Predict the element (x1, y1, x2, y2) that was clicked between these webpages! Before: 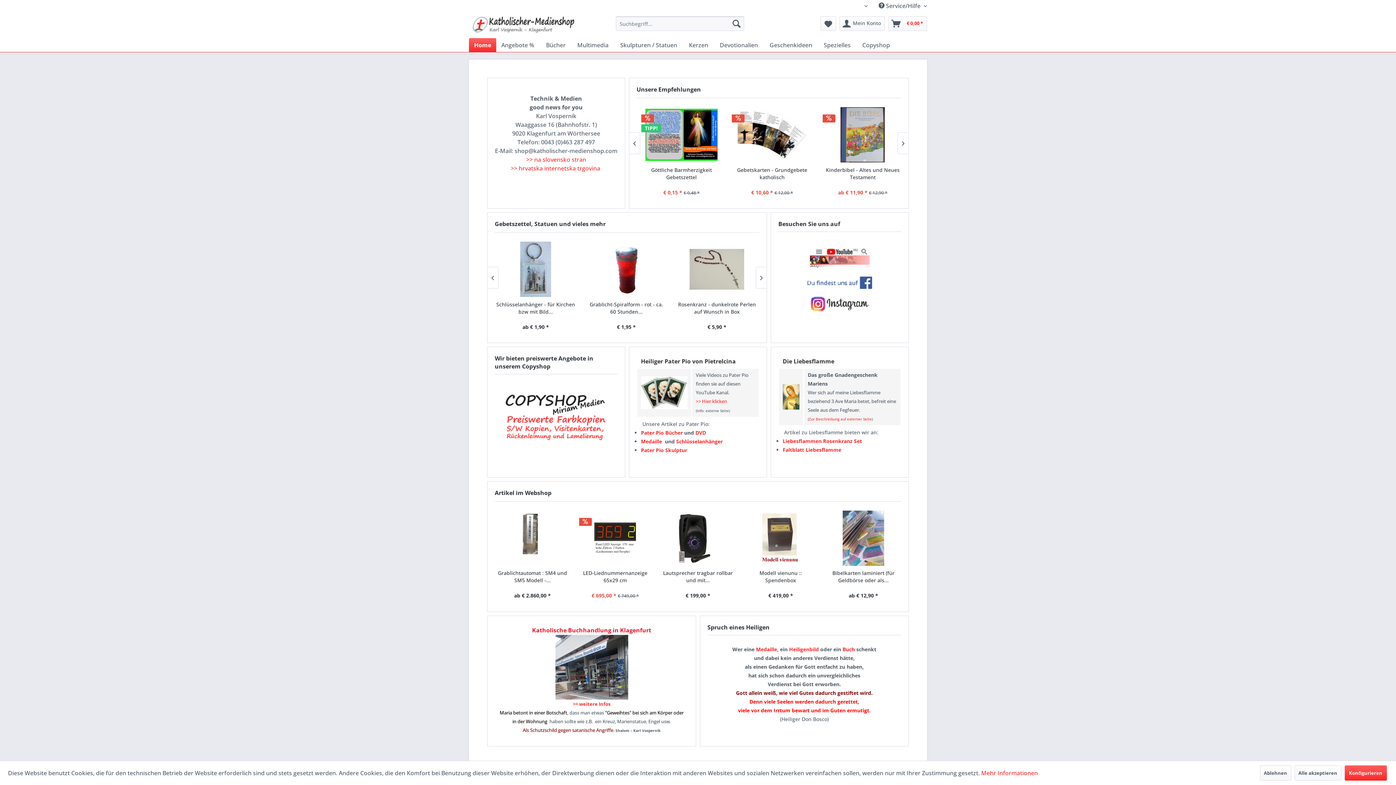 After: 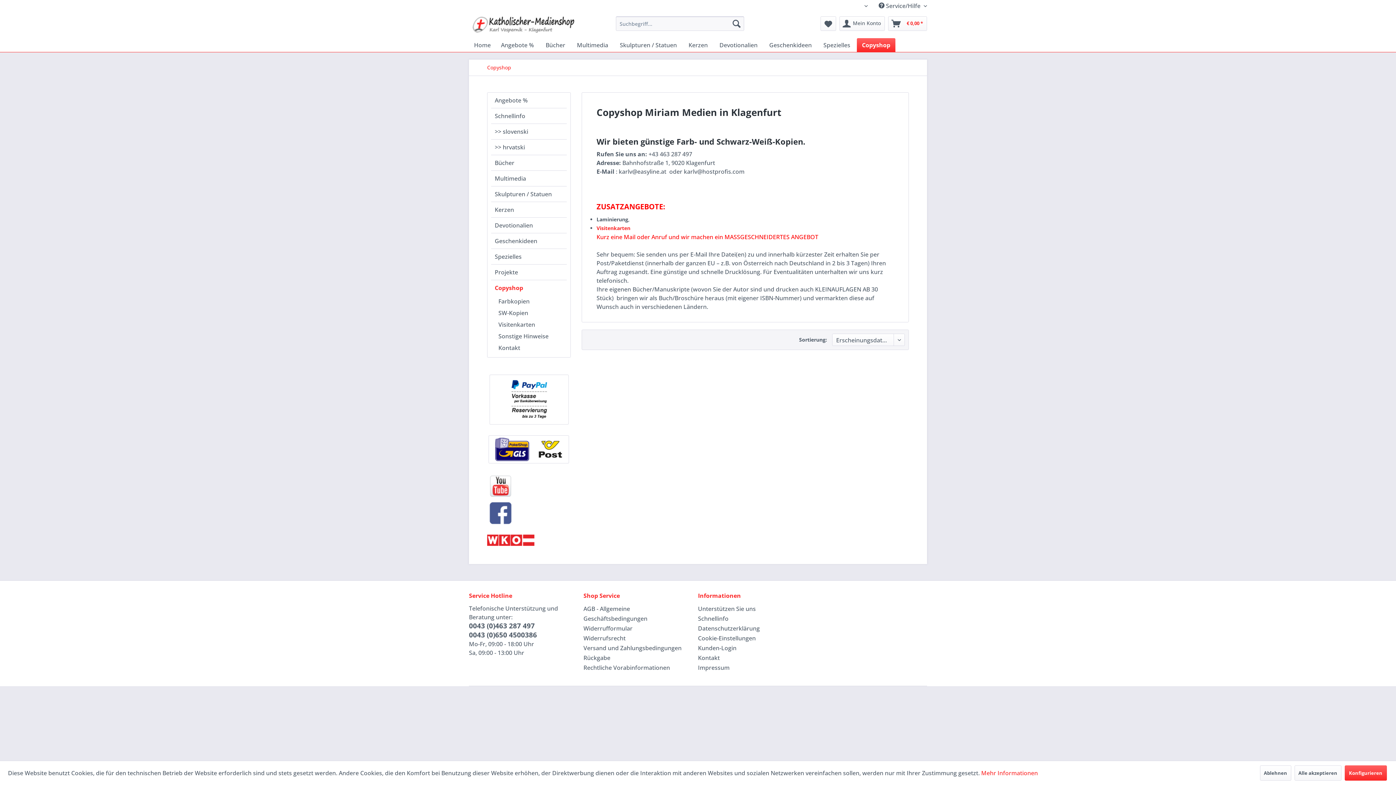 Action: bbox: (494, 390, 617, 444)